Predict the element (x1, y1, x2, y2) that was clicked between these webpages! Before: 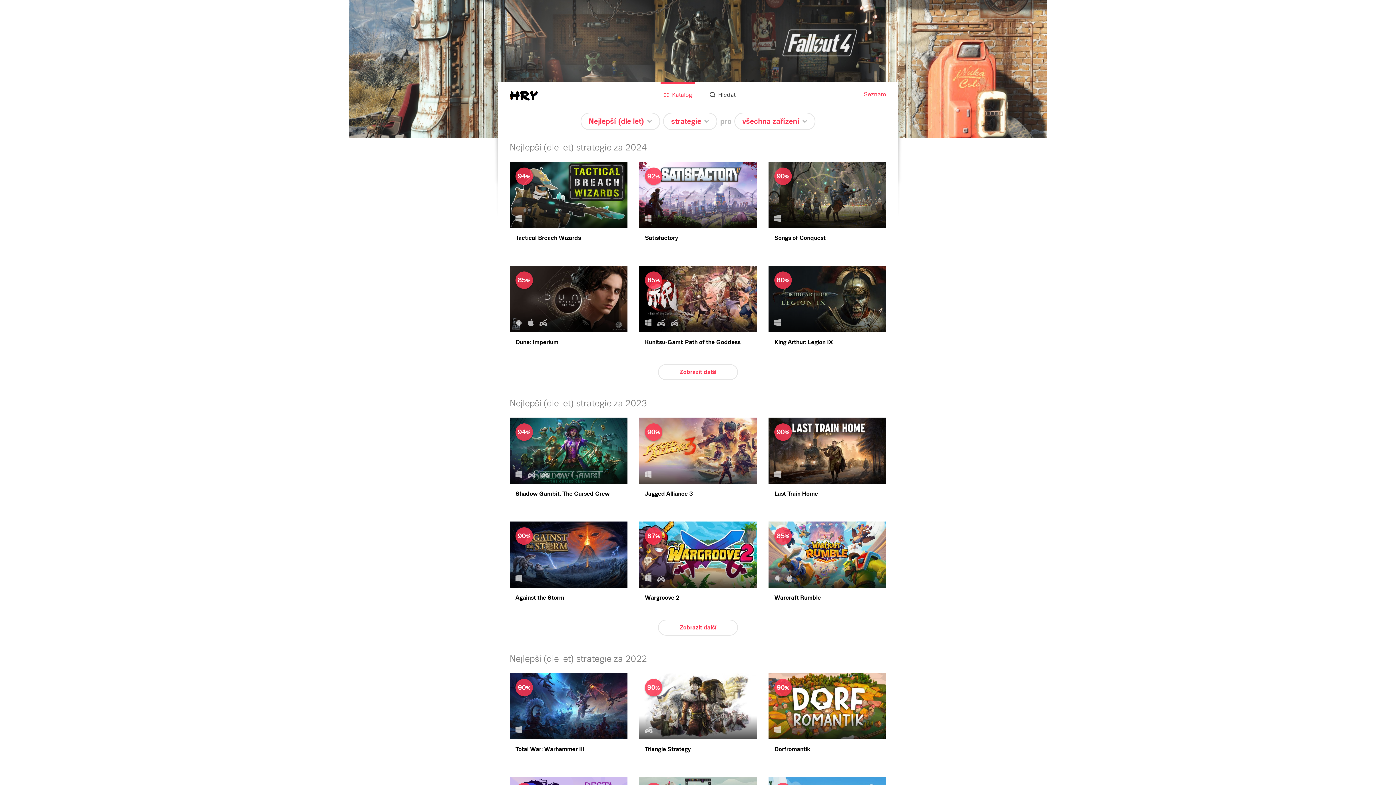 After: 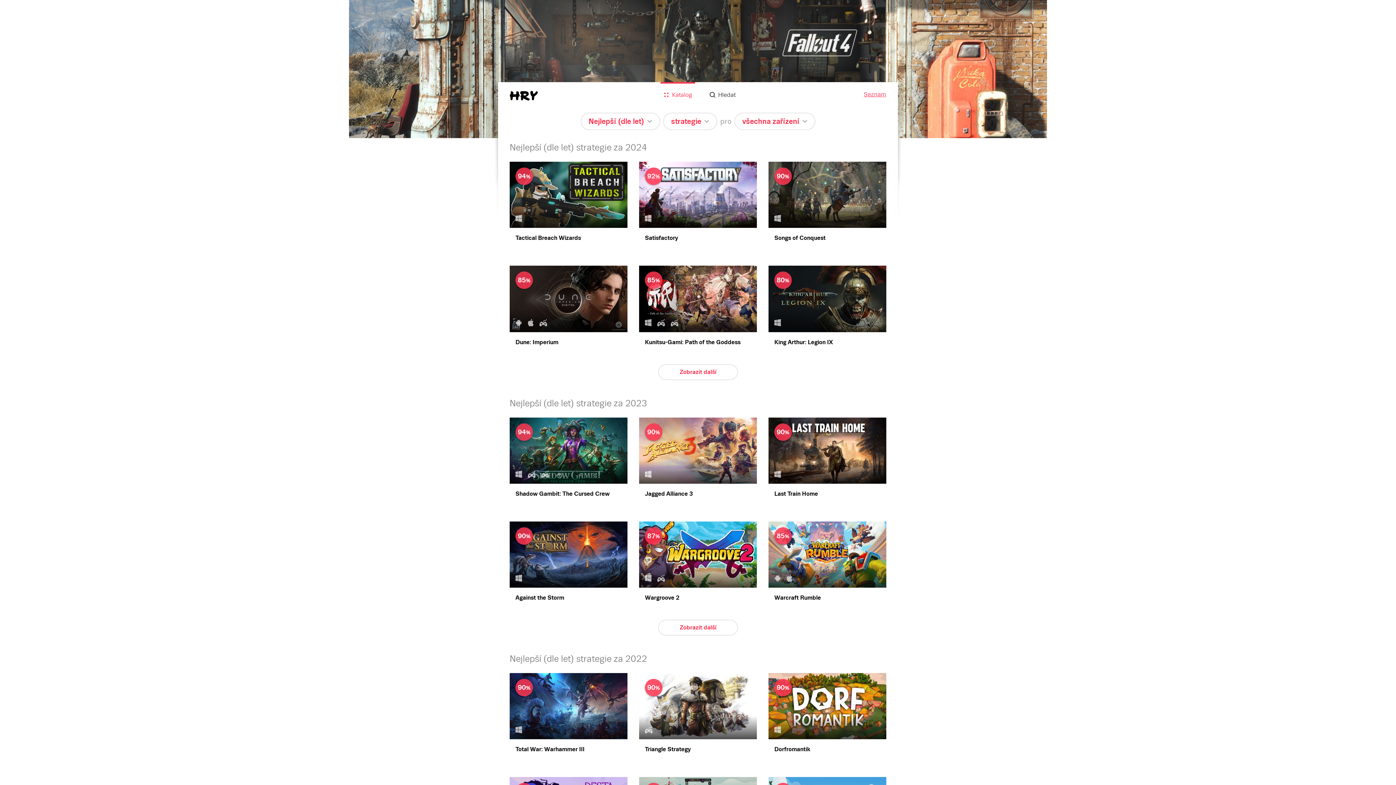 Action: label: Seznam bbox: (864, 90, 886, 97)